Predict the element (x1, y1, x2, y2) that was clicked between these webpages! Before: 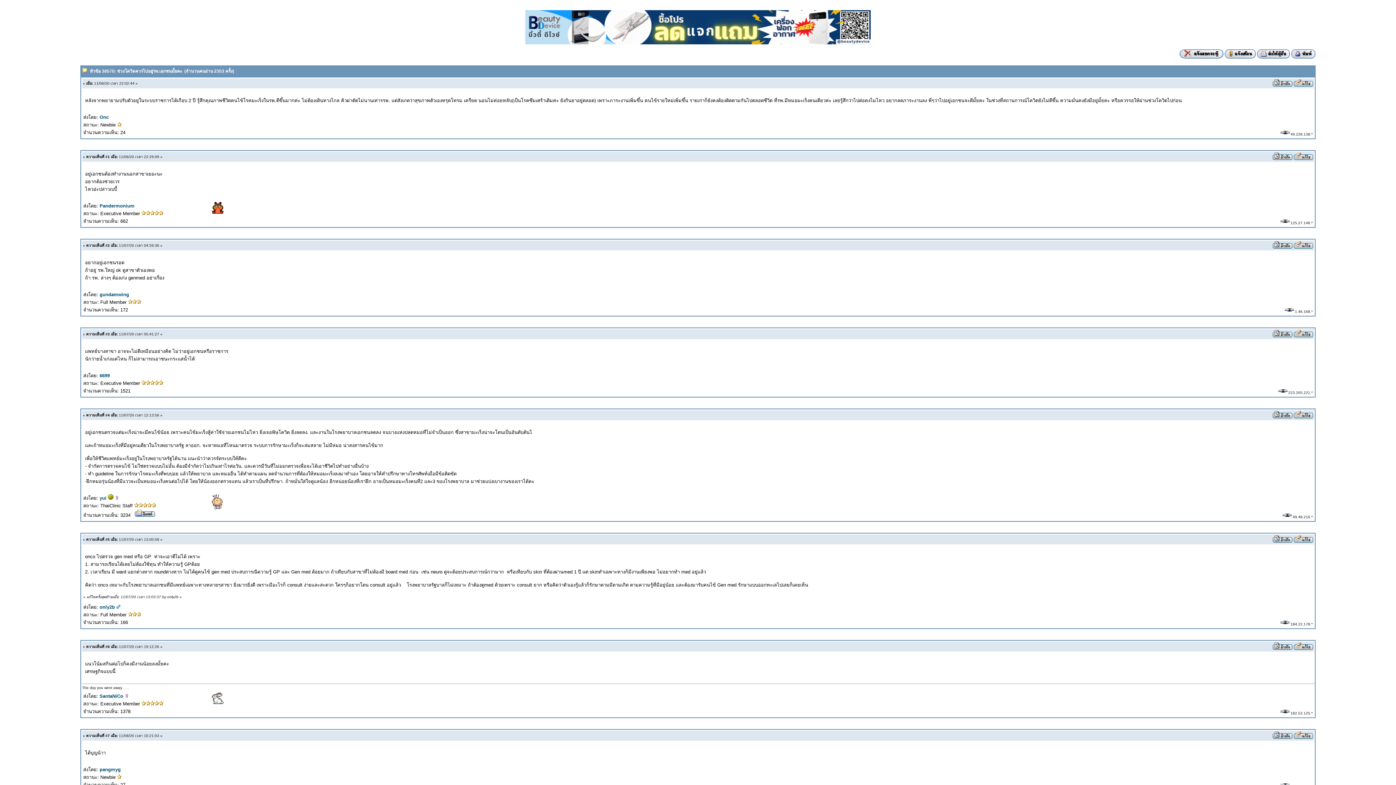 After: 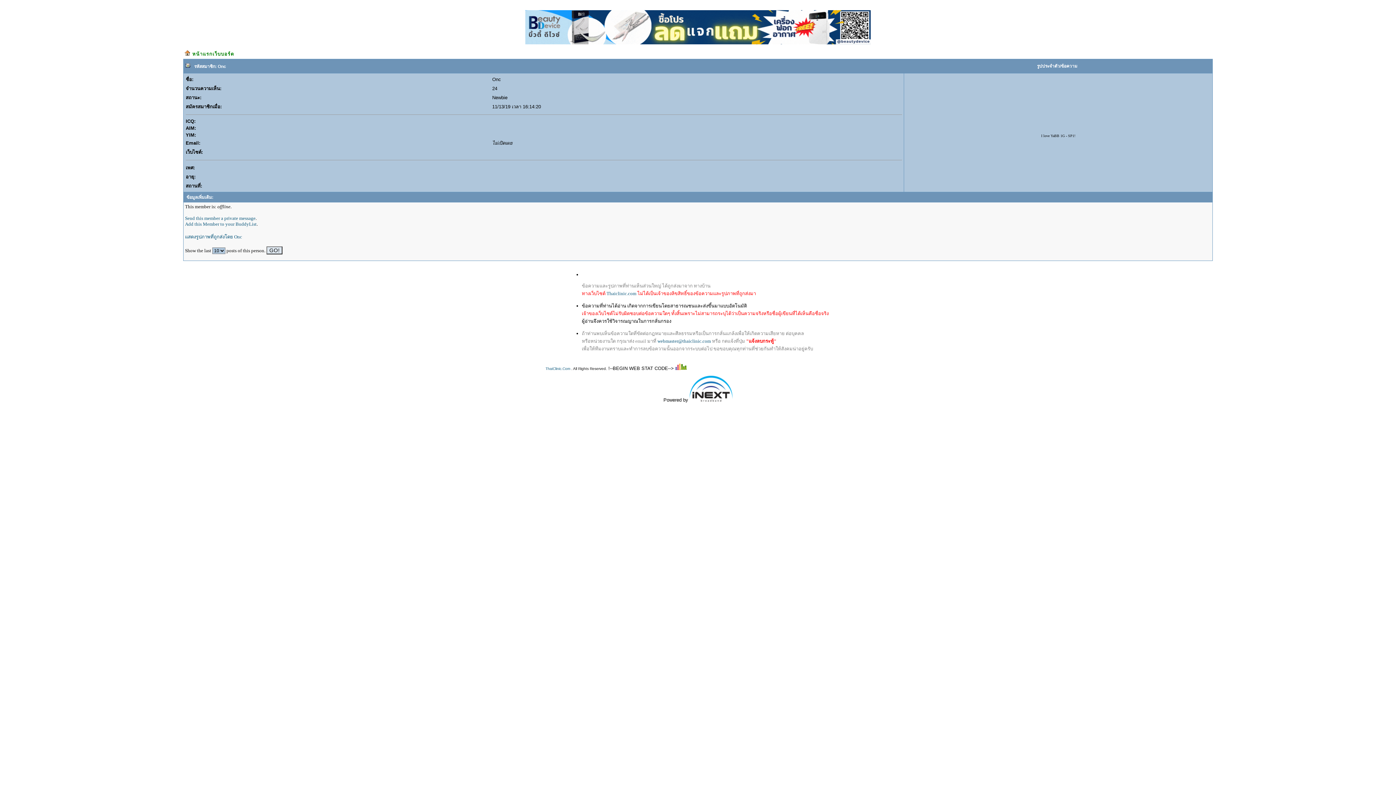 Action: bbox: (99, 114, 108, 120) label: Onc